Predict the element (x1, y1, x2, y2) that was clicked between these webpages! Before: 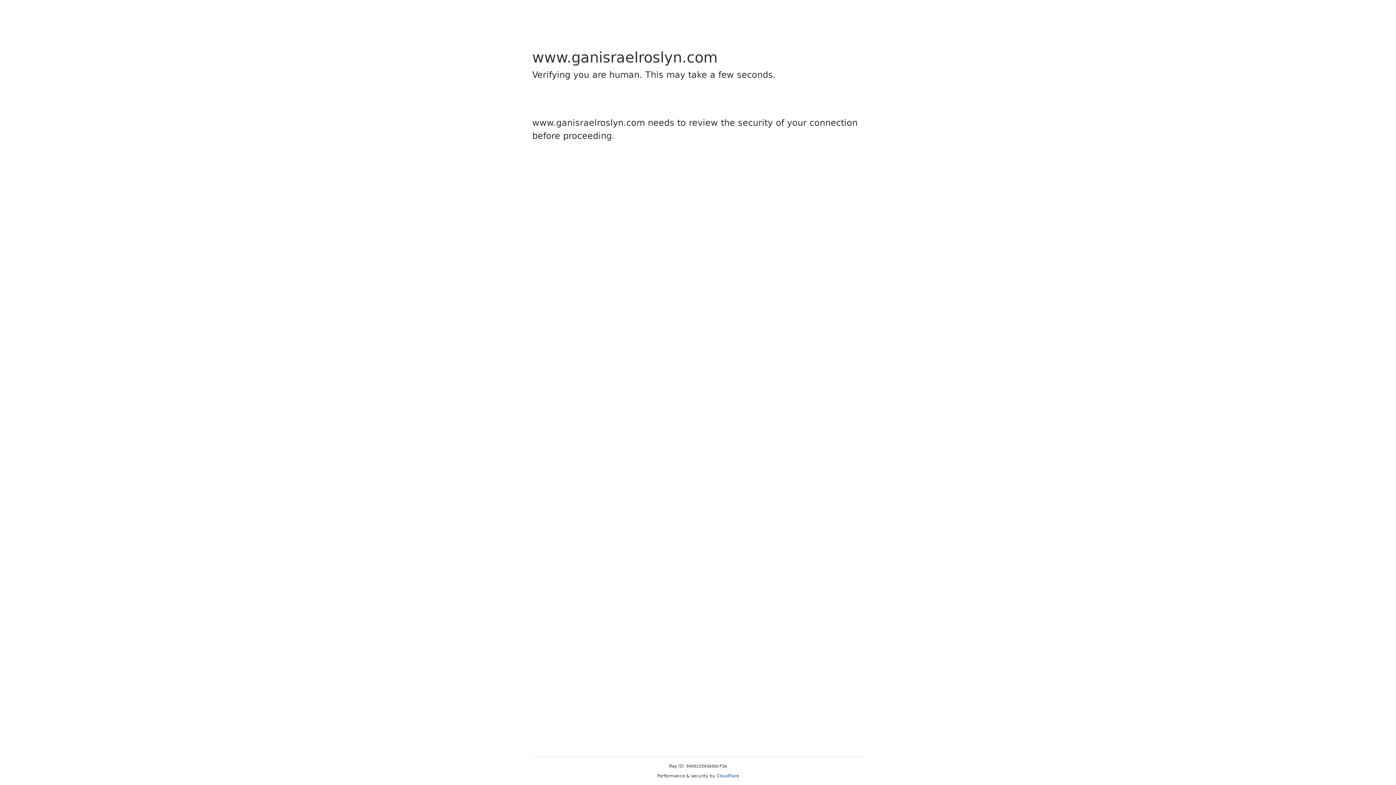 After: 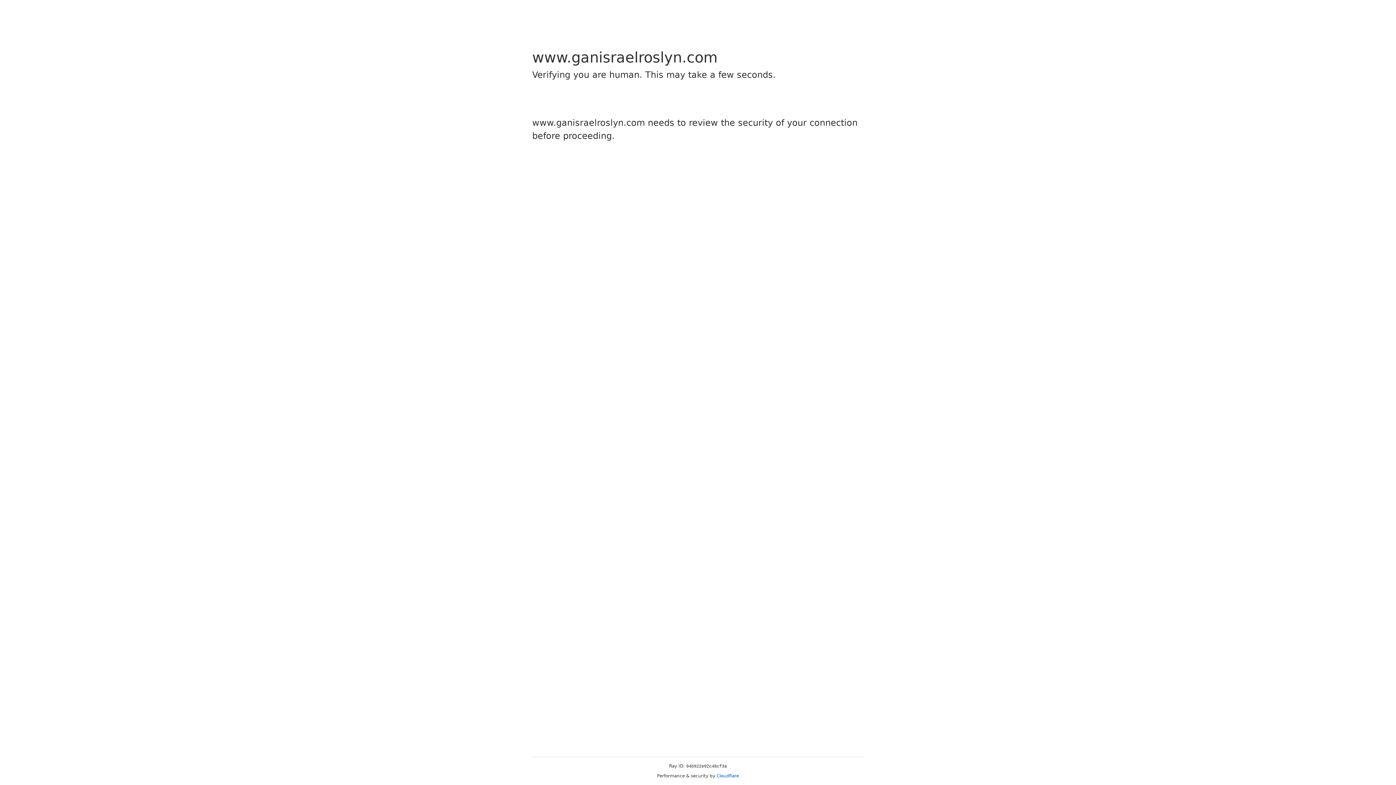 Action: bbox: (716, 773, 739, 778) label: Cloudflare